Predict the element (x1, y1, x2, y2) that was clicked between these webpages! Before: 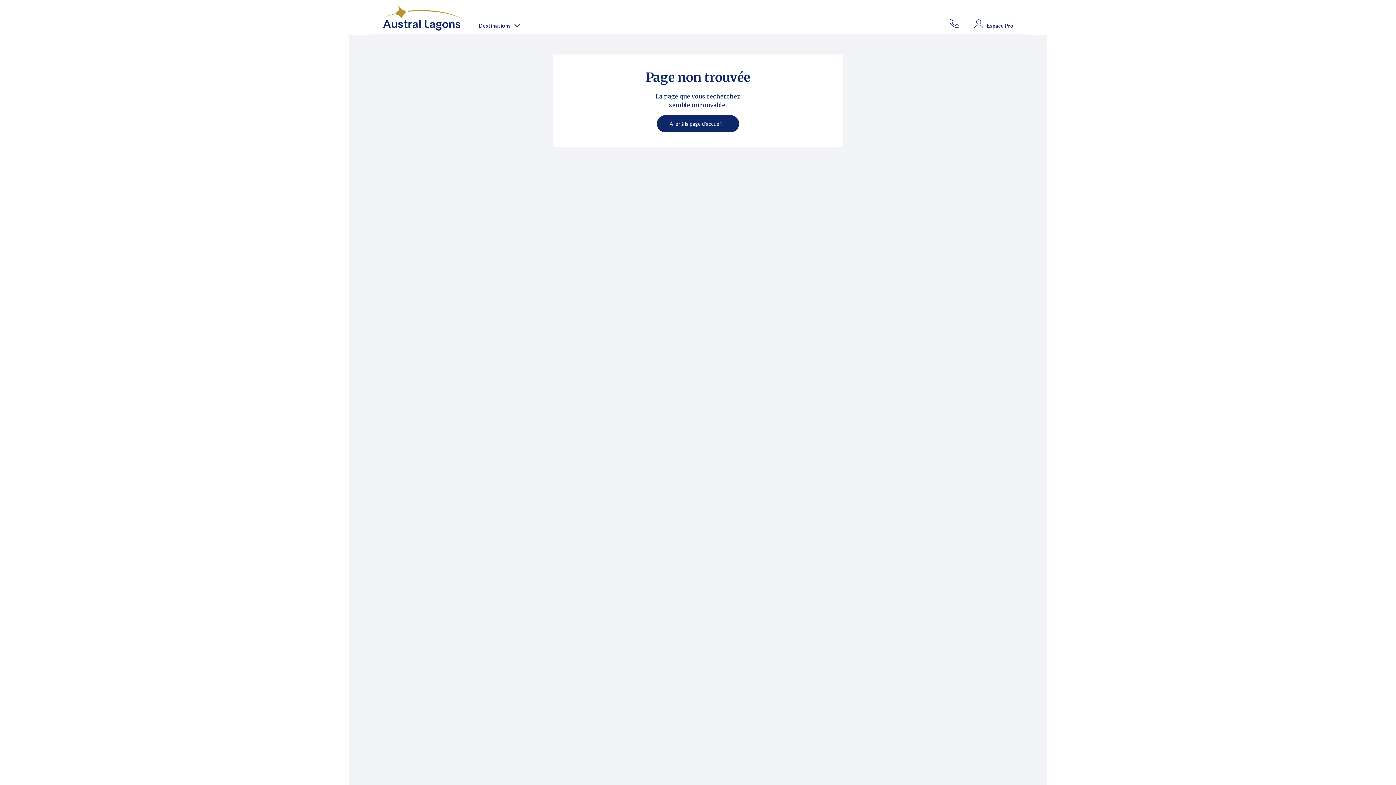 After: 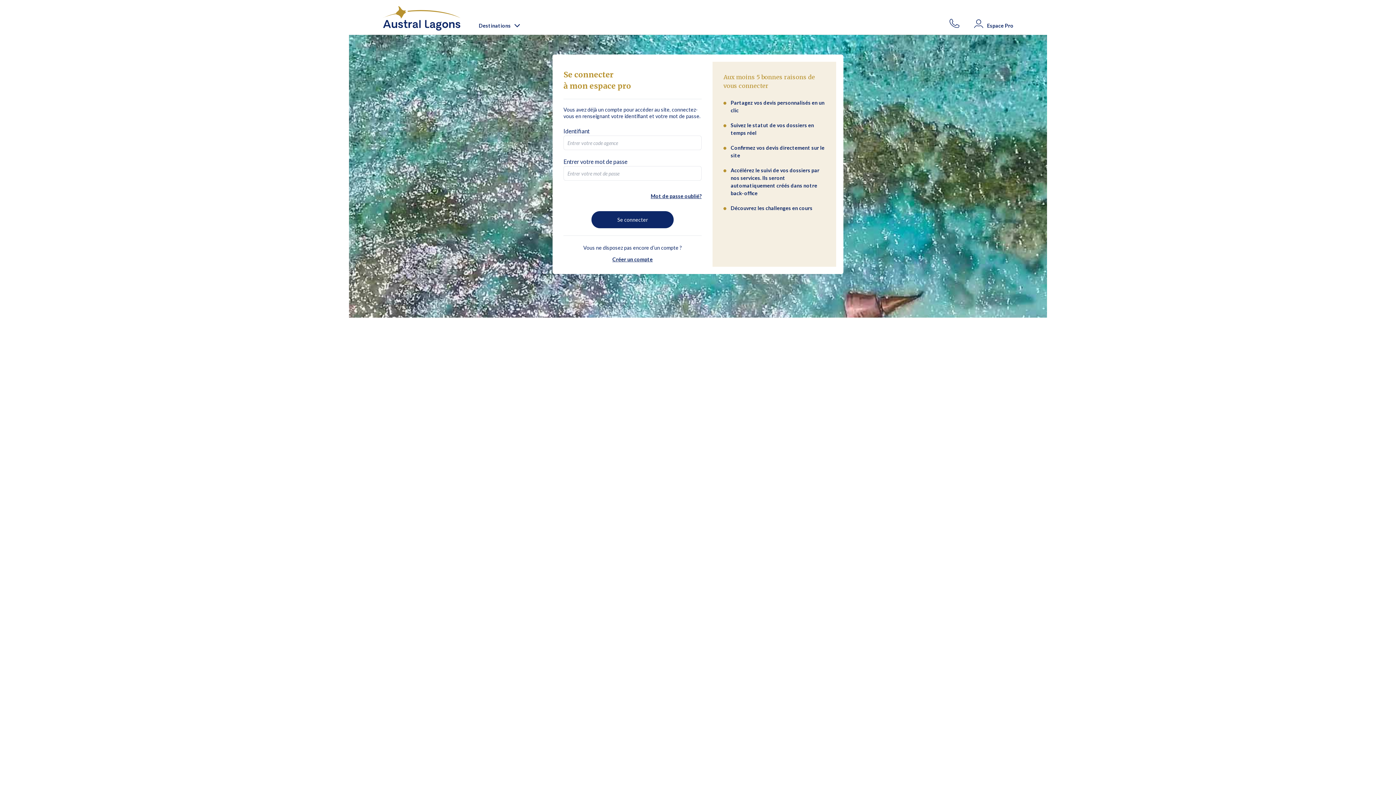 Action: bbox: (974, 19, 1013, 28) label: Espace Pro